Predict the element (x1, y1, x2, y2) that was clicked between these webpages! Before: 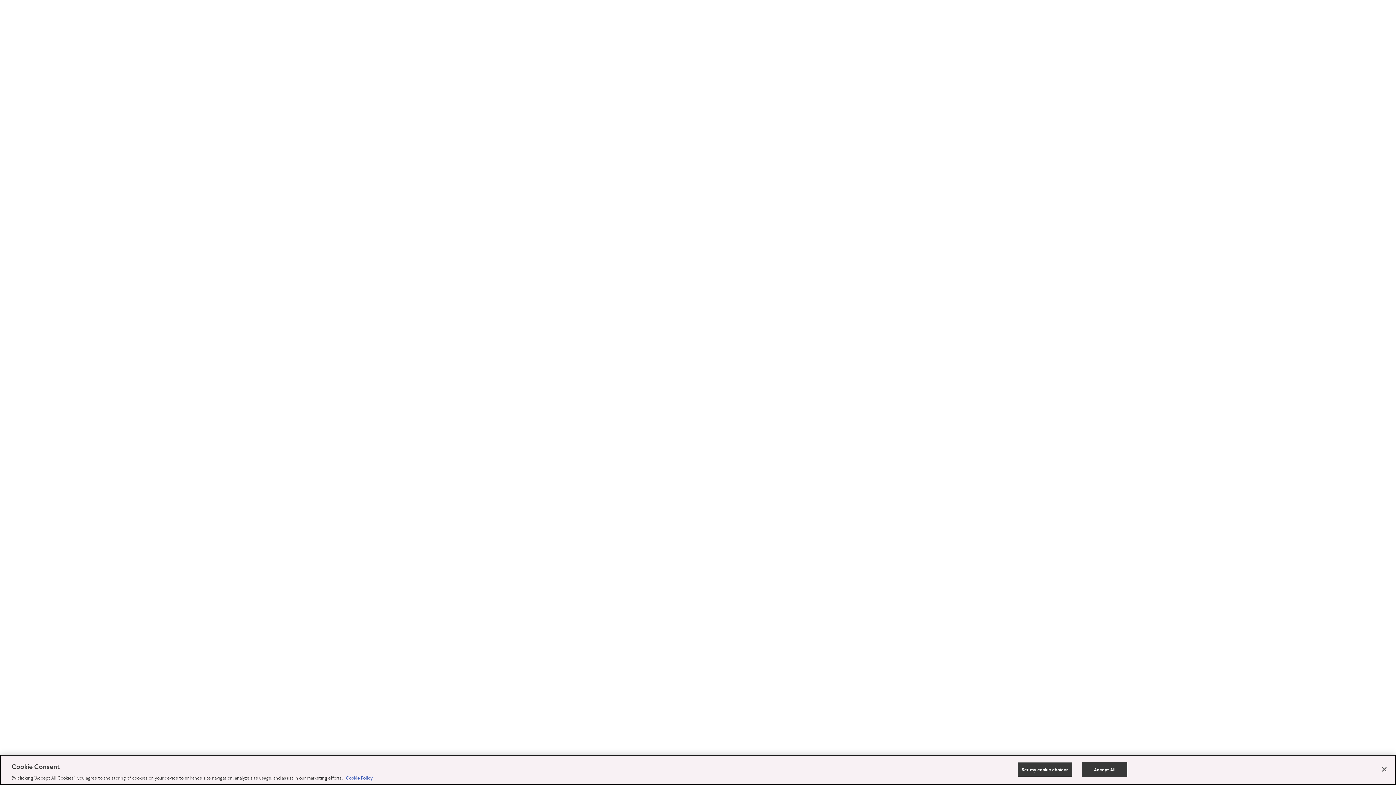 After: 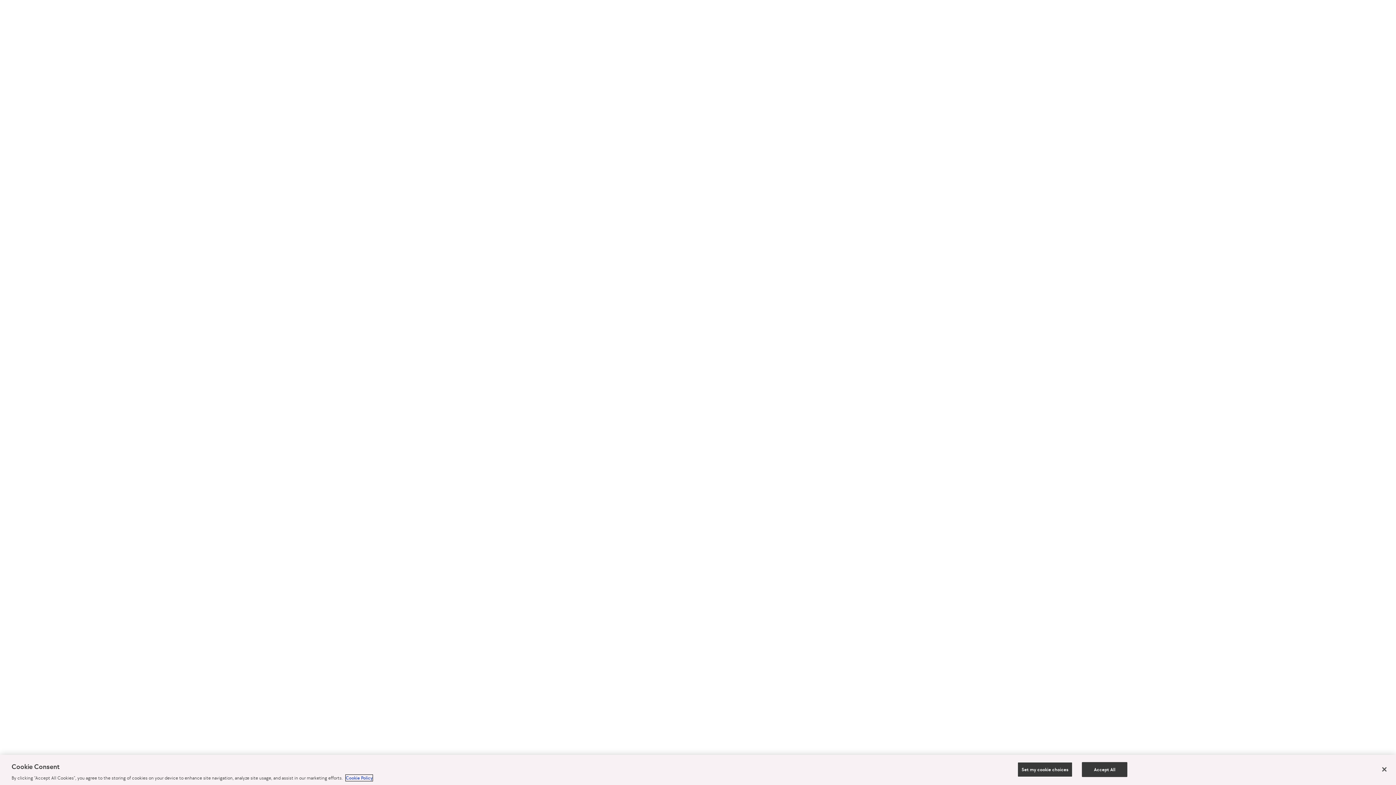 Action: bbox: (345, 775, 372, 781) label: More information about your privacy, opens in a new tab